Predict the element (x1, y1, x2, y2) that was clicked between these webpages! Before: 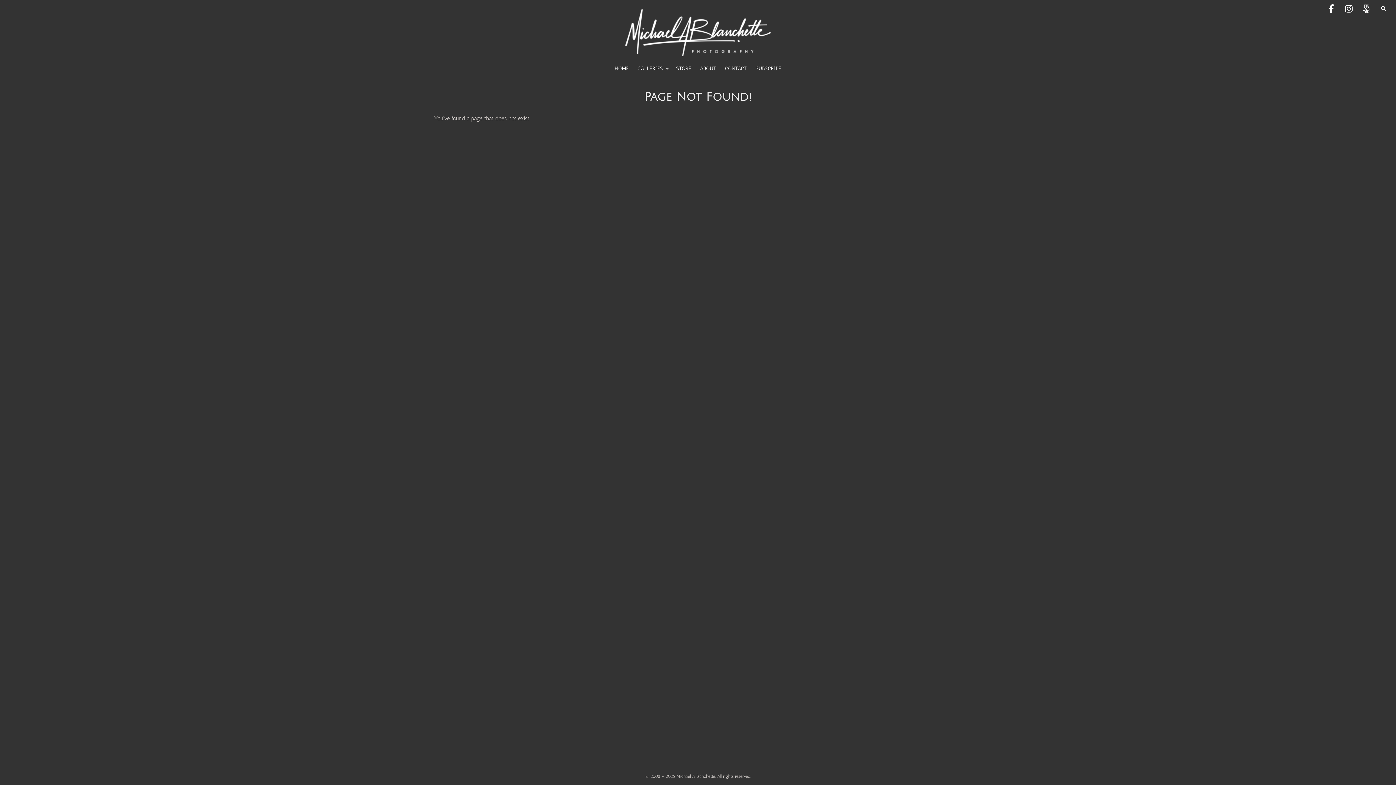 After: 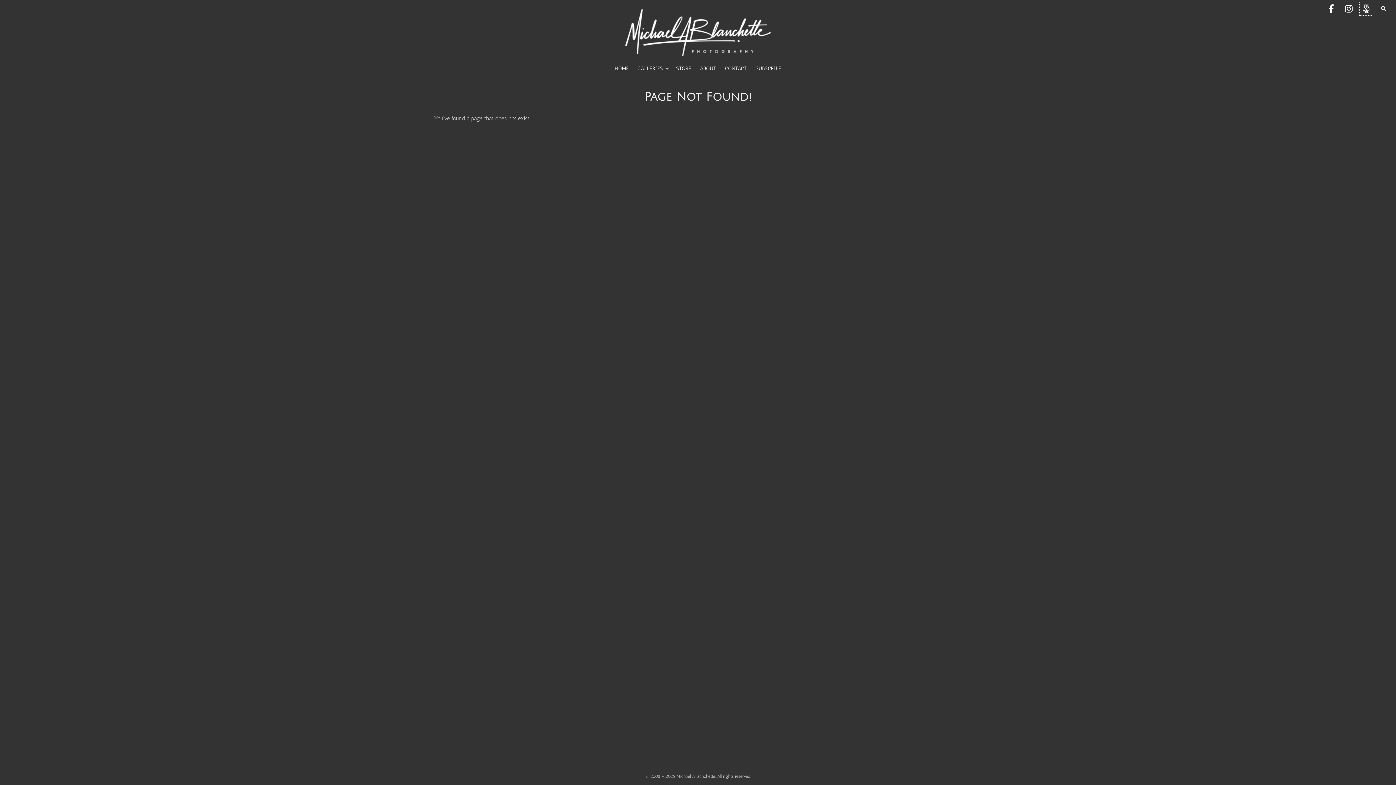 Action: bbox: (1360, 2, 1373, 15)